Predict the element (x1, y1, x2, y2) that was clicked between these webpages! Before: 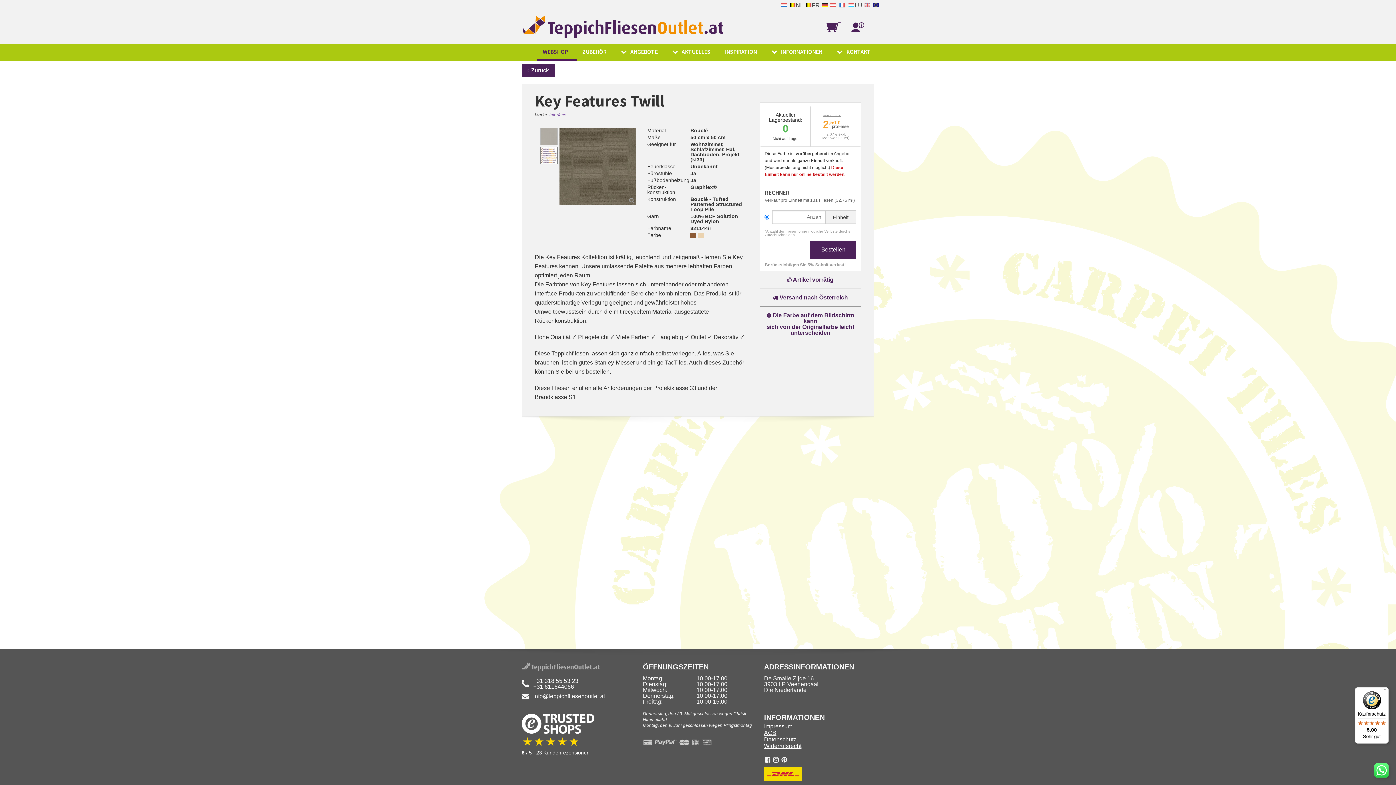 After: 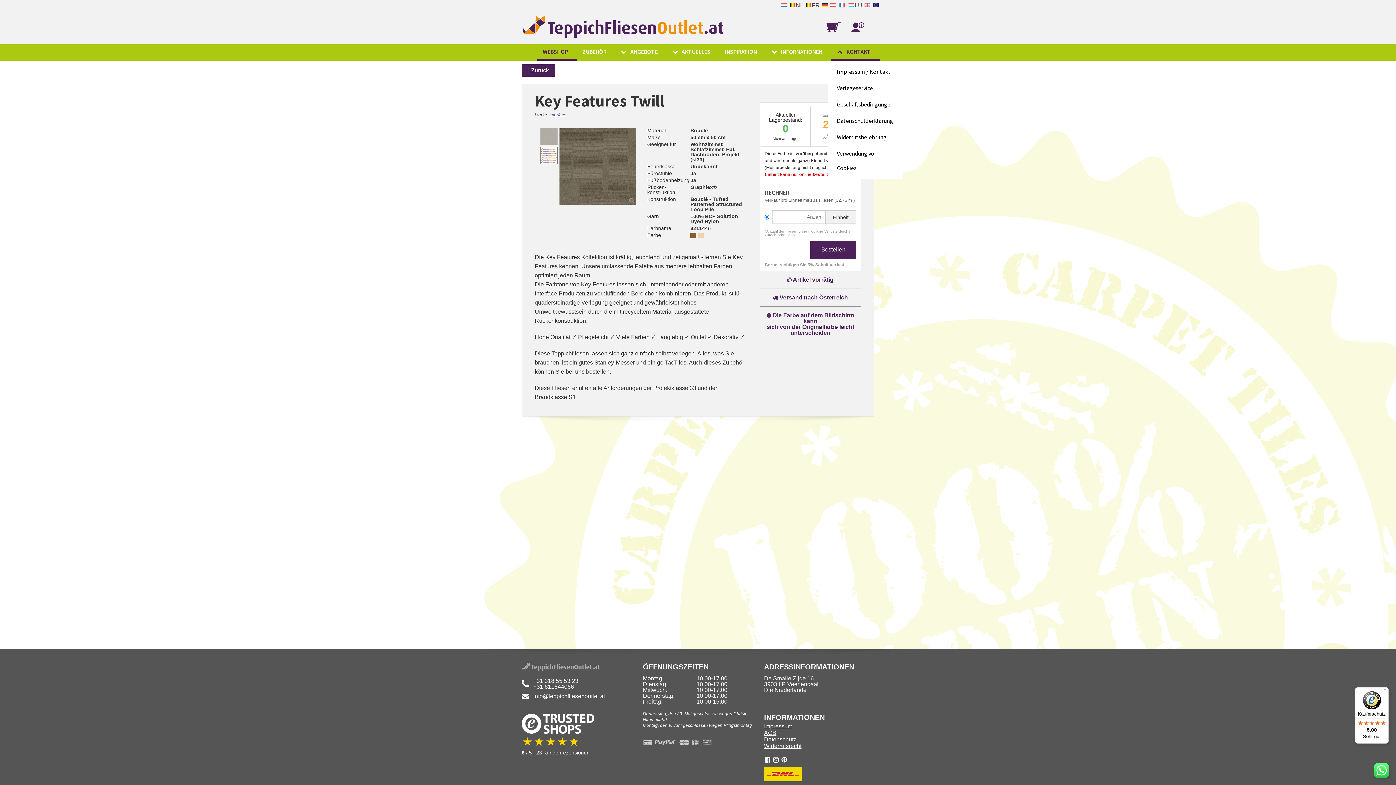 Action: label: KONTAKT bbox: (831, 44, 880, 59)